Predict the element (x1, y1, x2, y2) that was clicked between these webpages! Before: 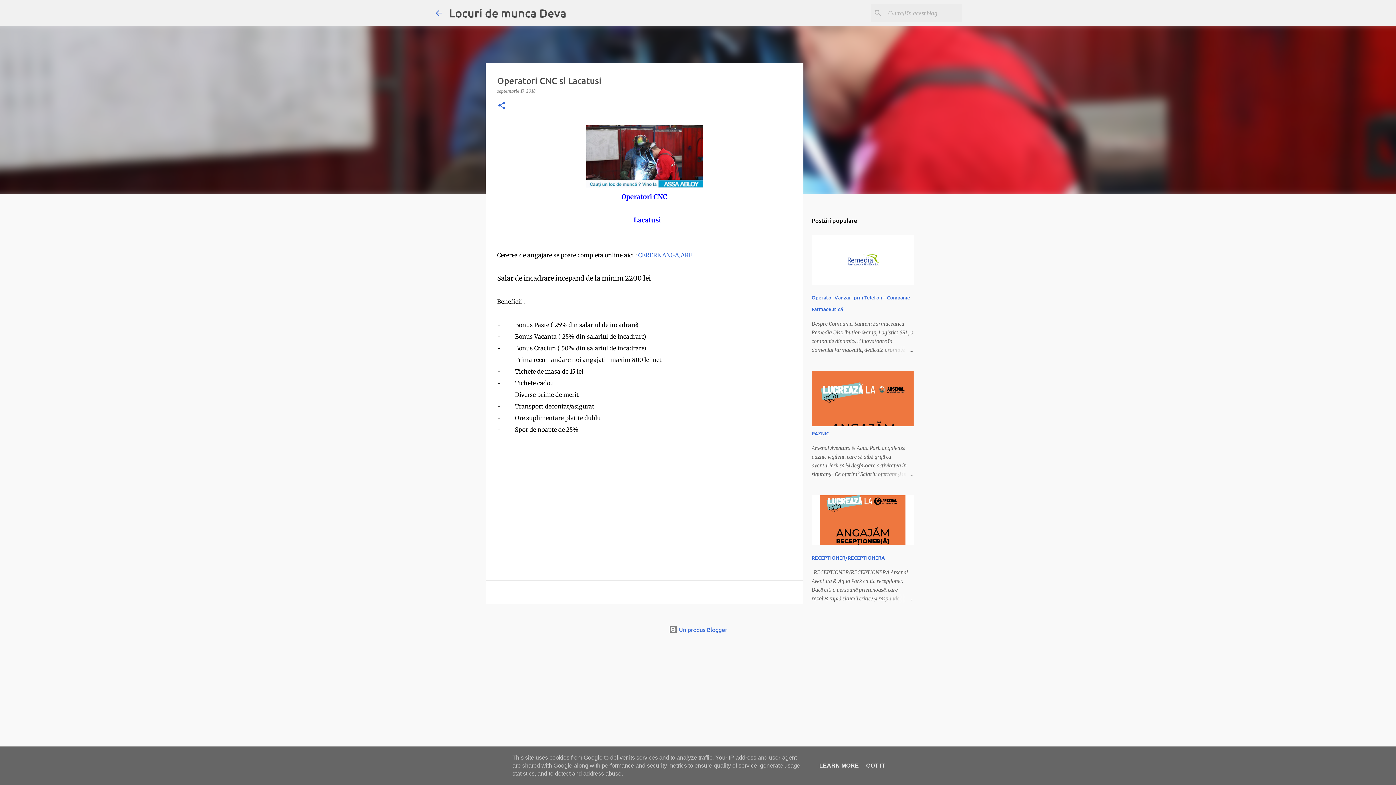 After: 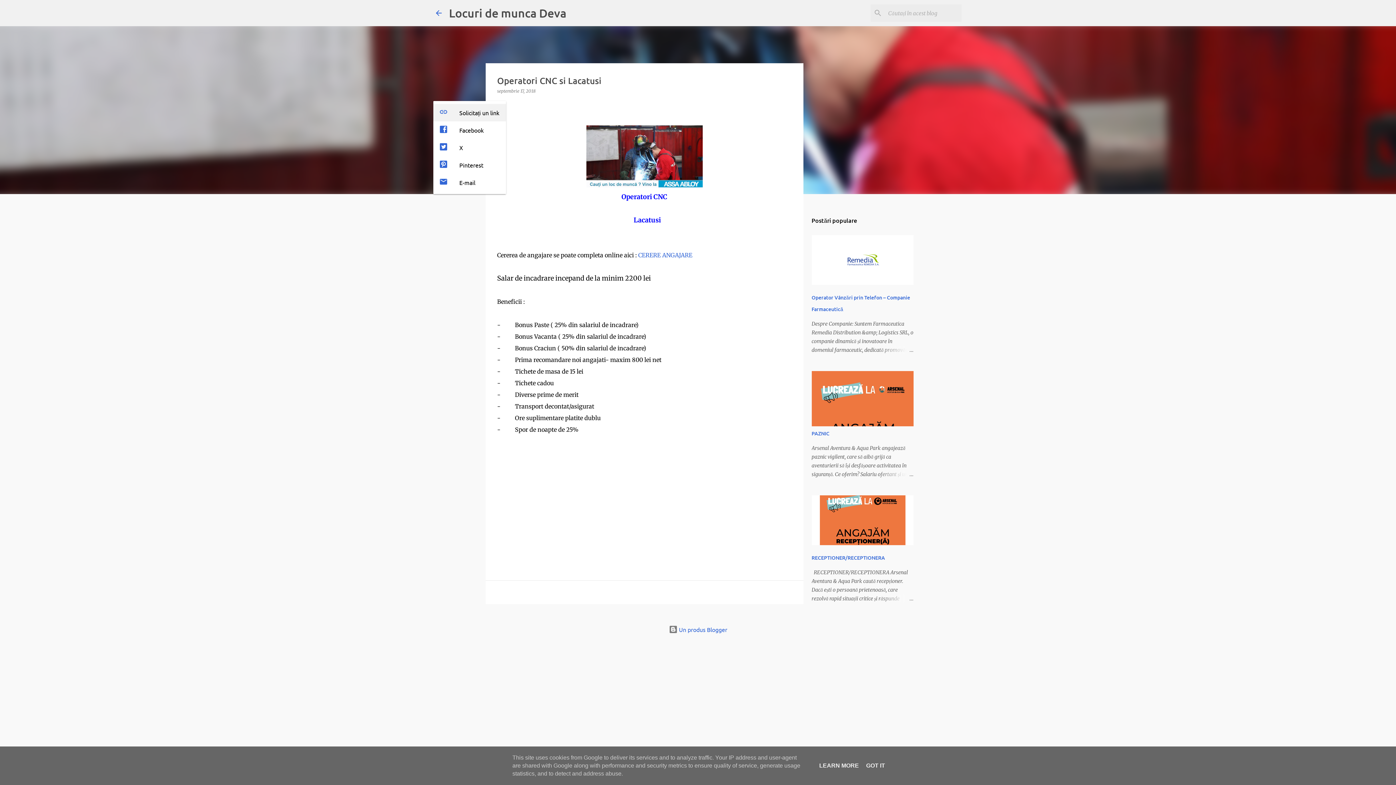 Action: label: Distribuiți bbox: (497, 101, 506, 110)